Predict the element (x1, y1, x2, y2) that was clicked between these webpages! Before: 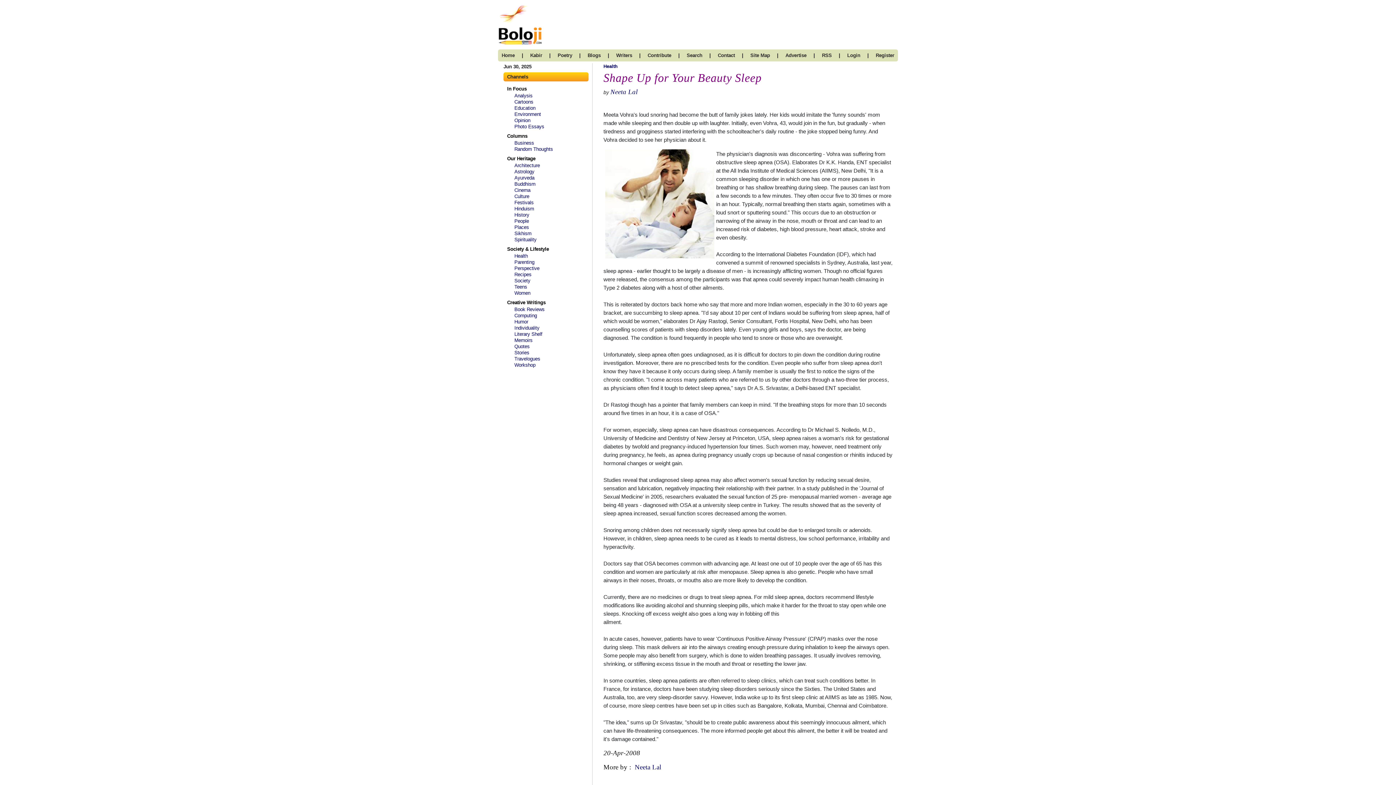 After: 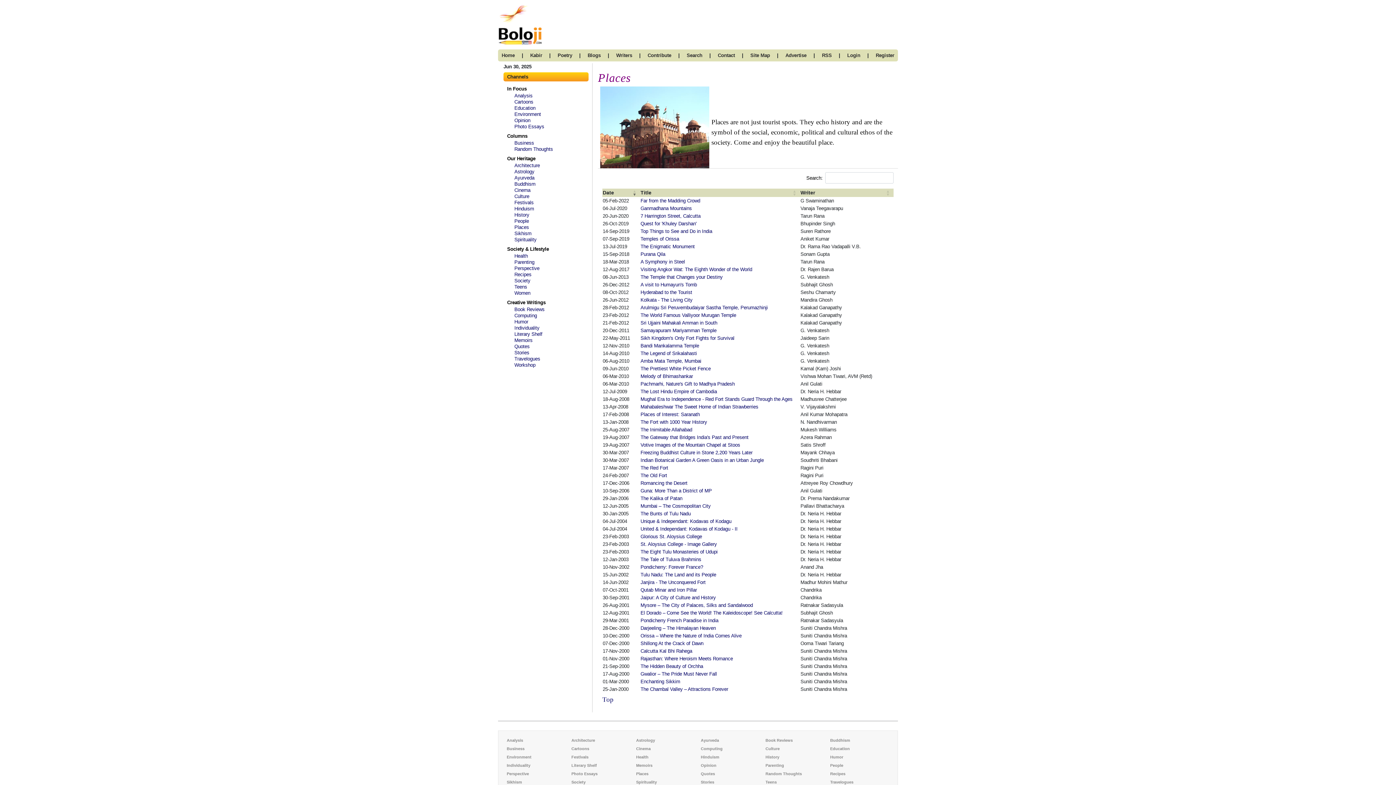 Action: label: Places bbox: (514, 224, 529, 230)